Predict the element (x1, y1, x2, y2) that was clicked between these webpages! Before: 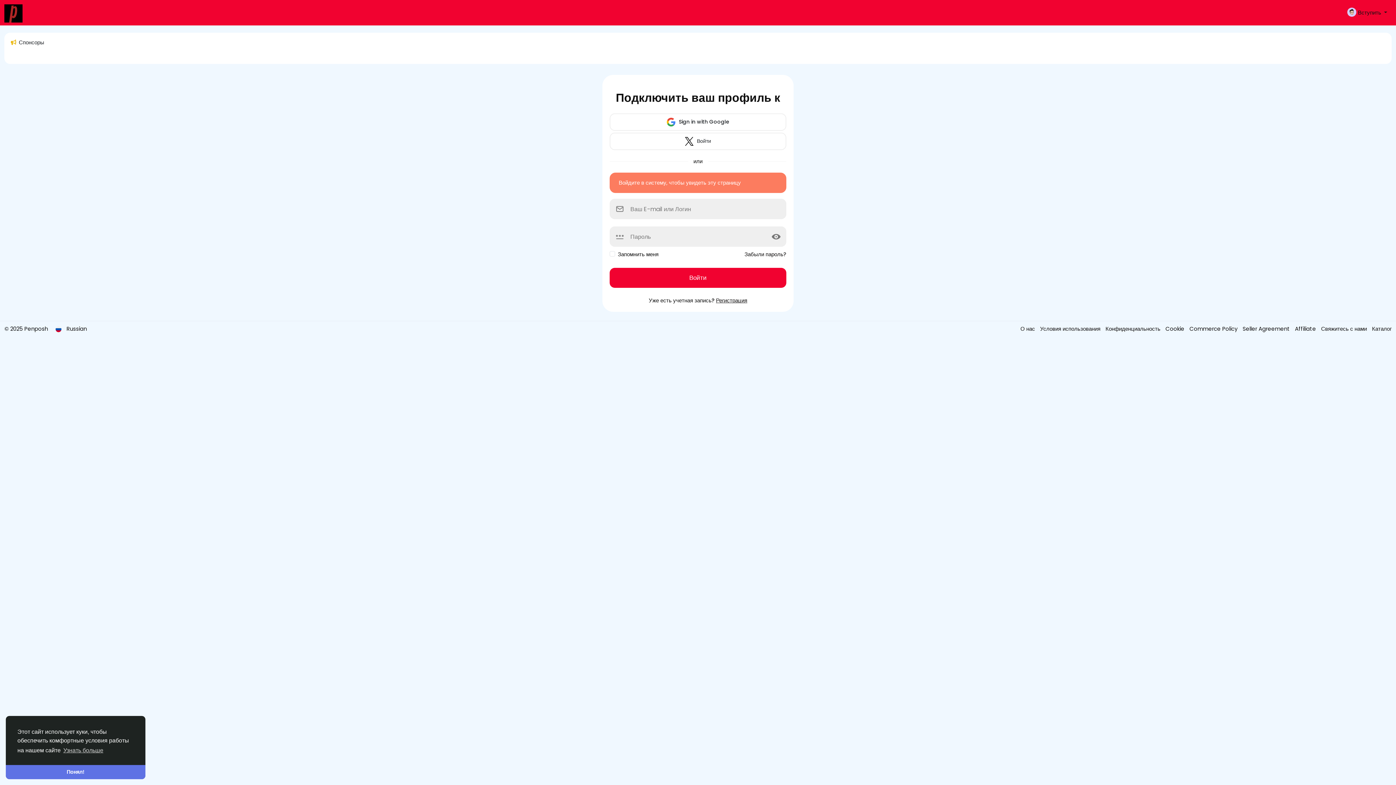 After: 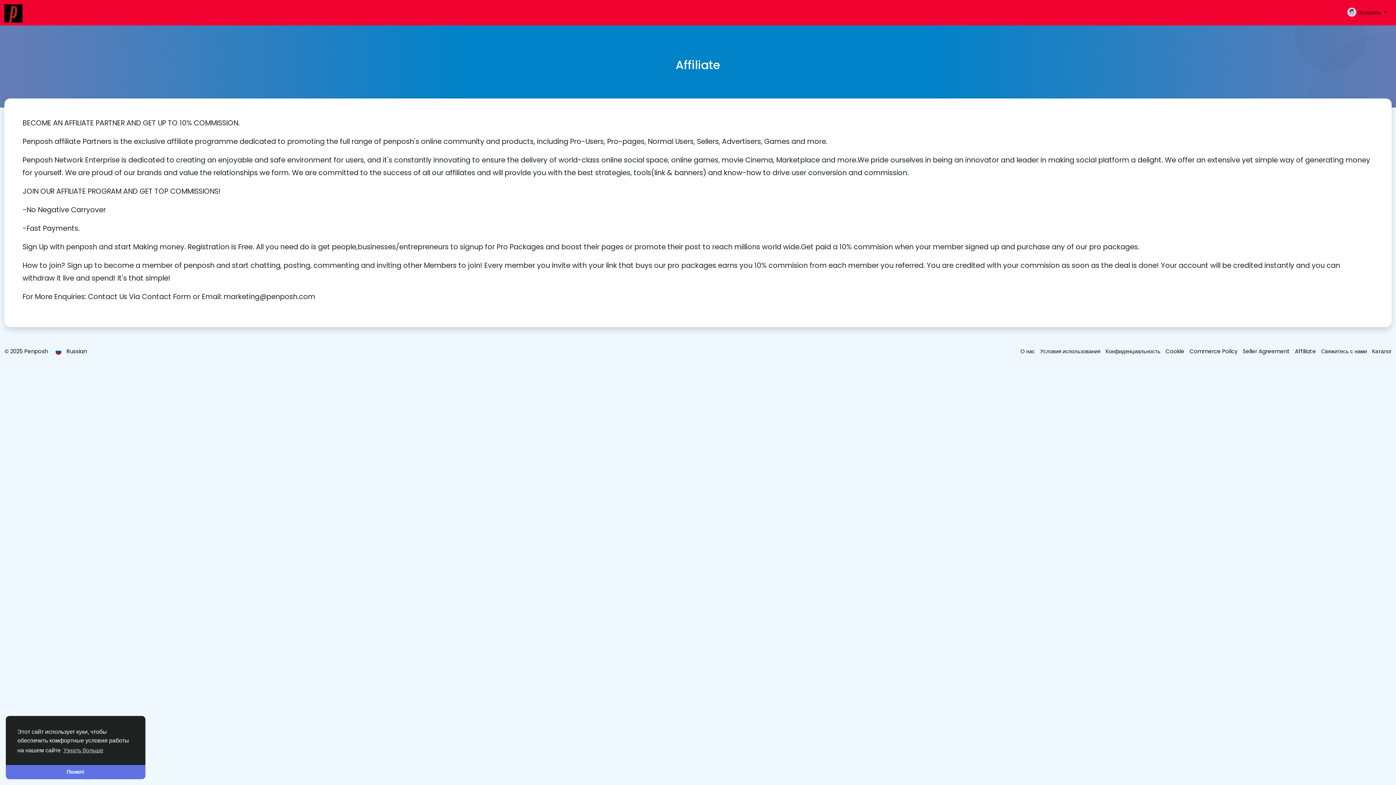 Action: bbox: (1291, 325, 1317, 332) label: Affiliate 